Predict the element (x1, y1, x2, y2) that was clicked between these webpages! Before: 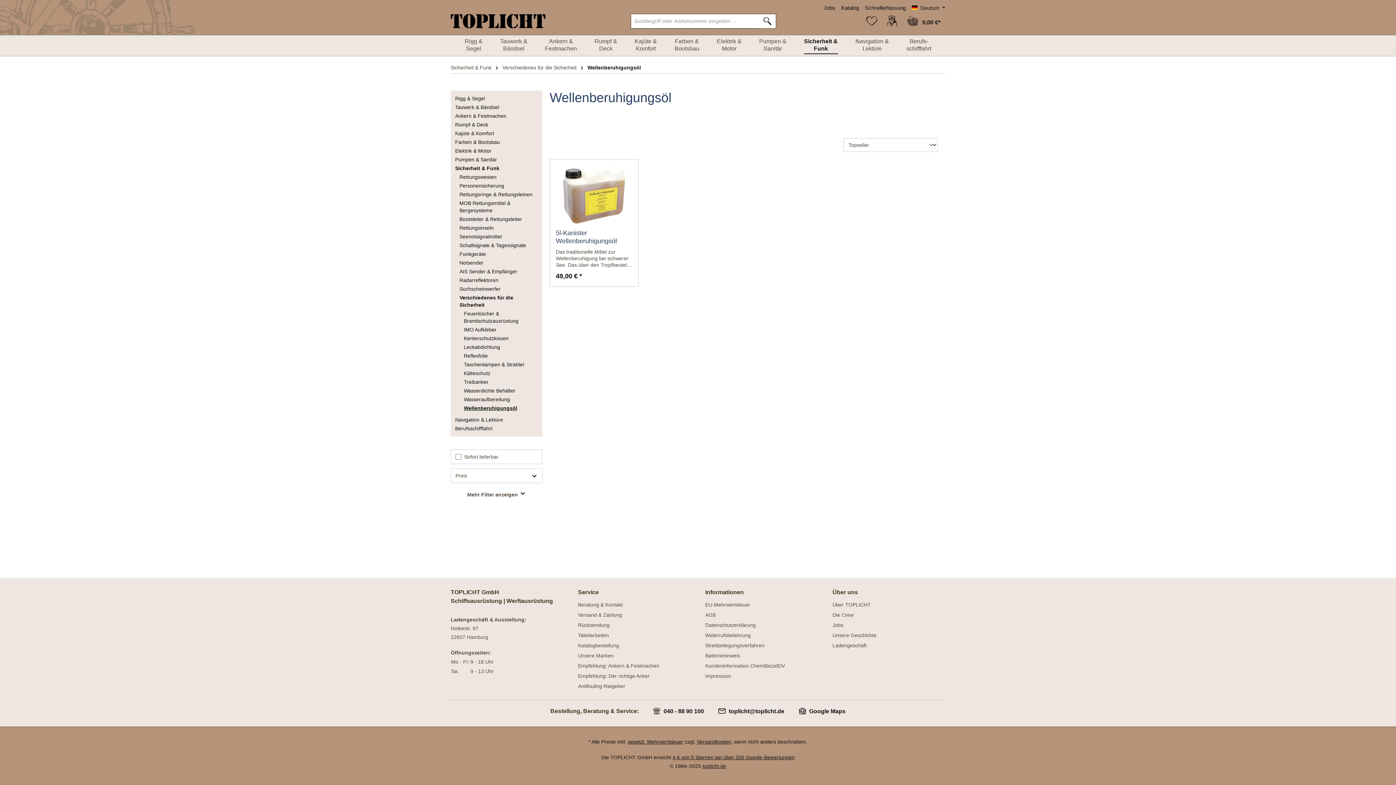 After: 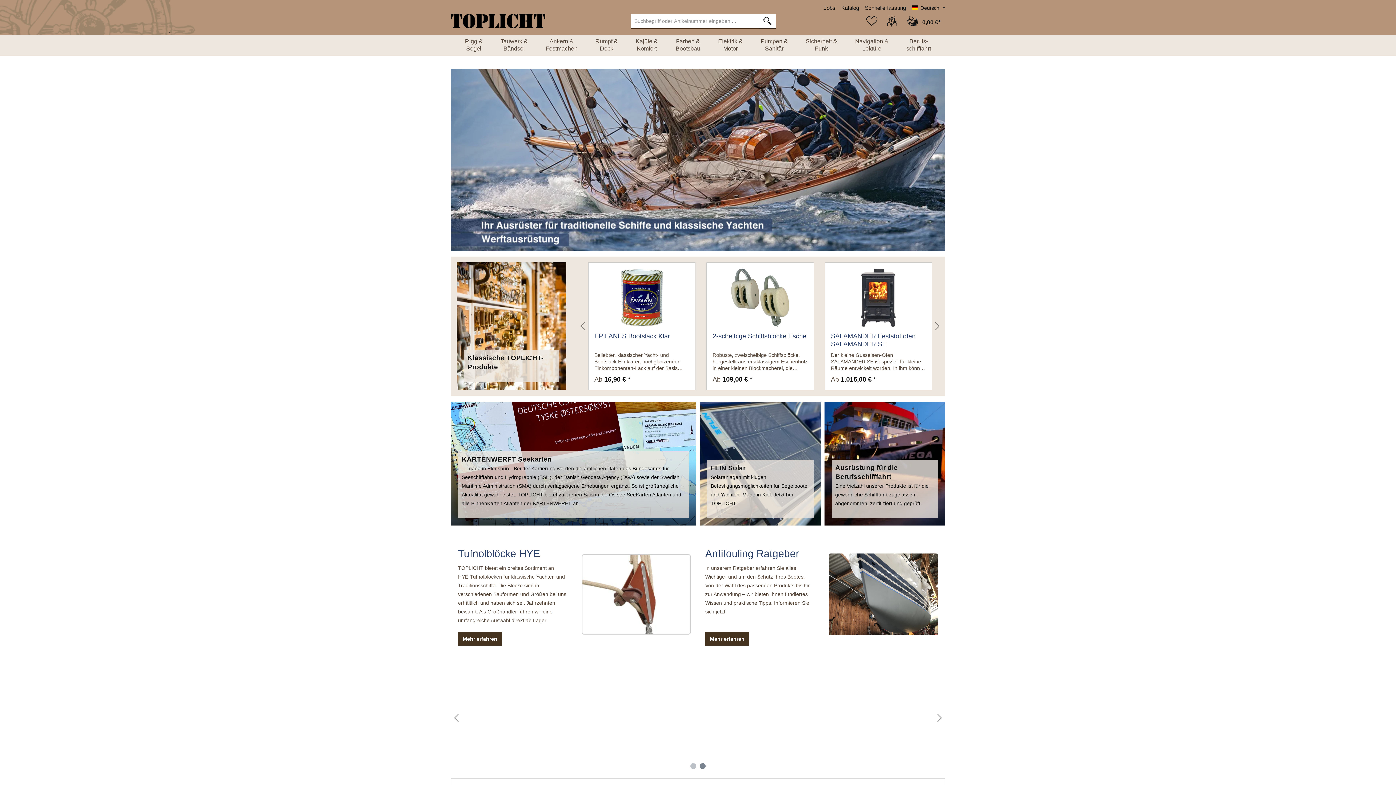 Action: bbox: (450, 13, 545, 28)